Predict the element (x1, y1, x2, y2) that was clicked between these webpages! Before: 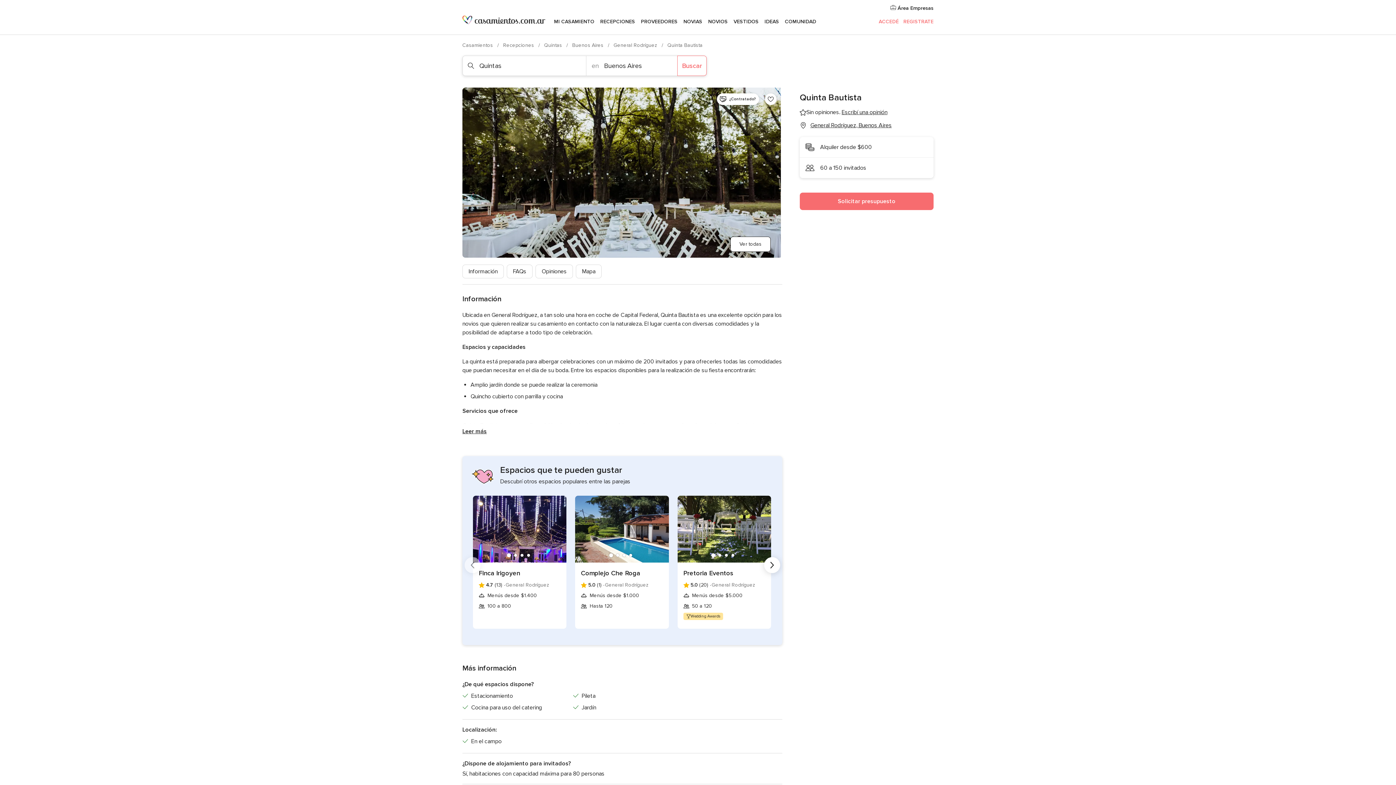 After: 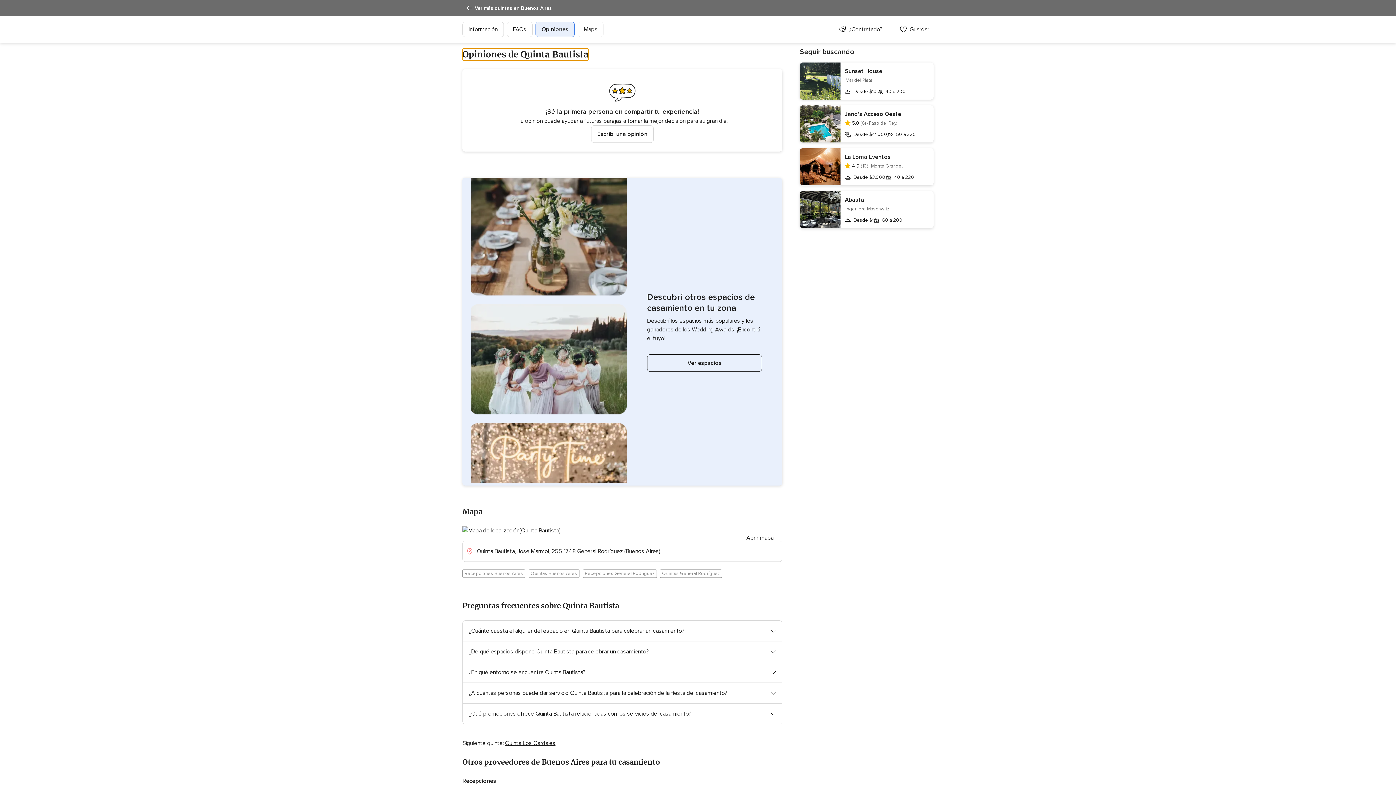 Action: label: Opiniones bbox: (535, 264, 573, 278)